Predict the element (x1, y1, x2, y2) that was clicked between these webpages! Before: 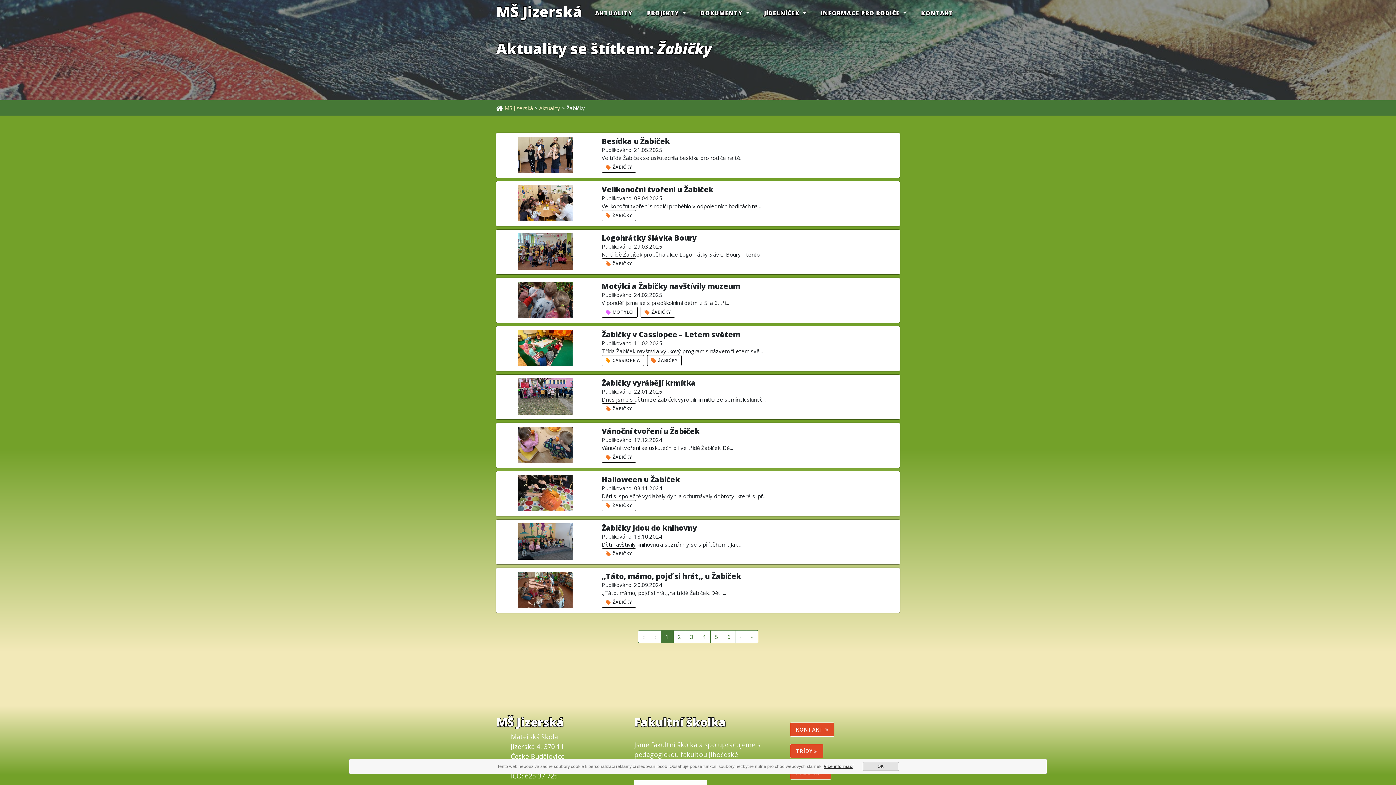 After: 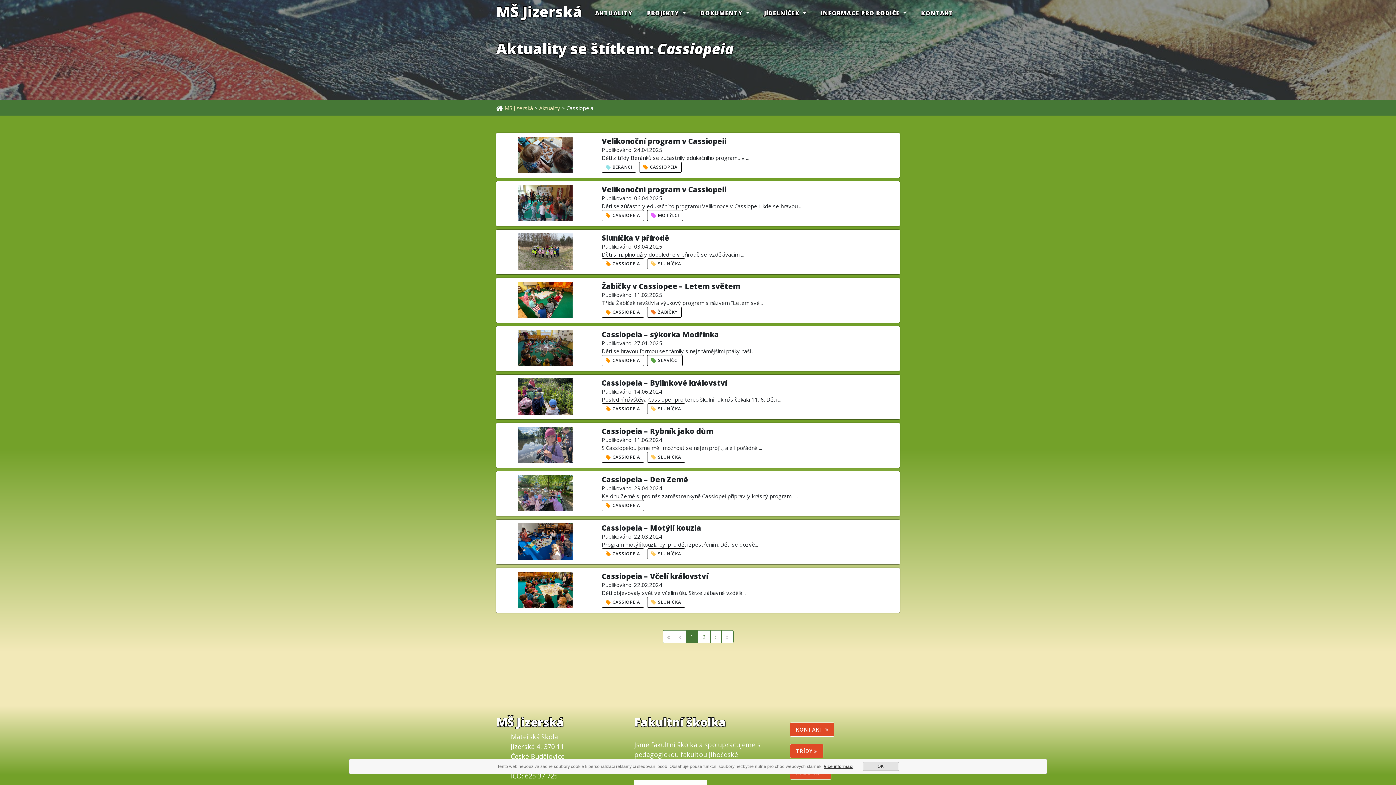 Action: bbox: (601, 357, 647, 364) label:  CASSIOPEIA 